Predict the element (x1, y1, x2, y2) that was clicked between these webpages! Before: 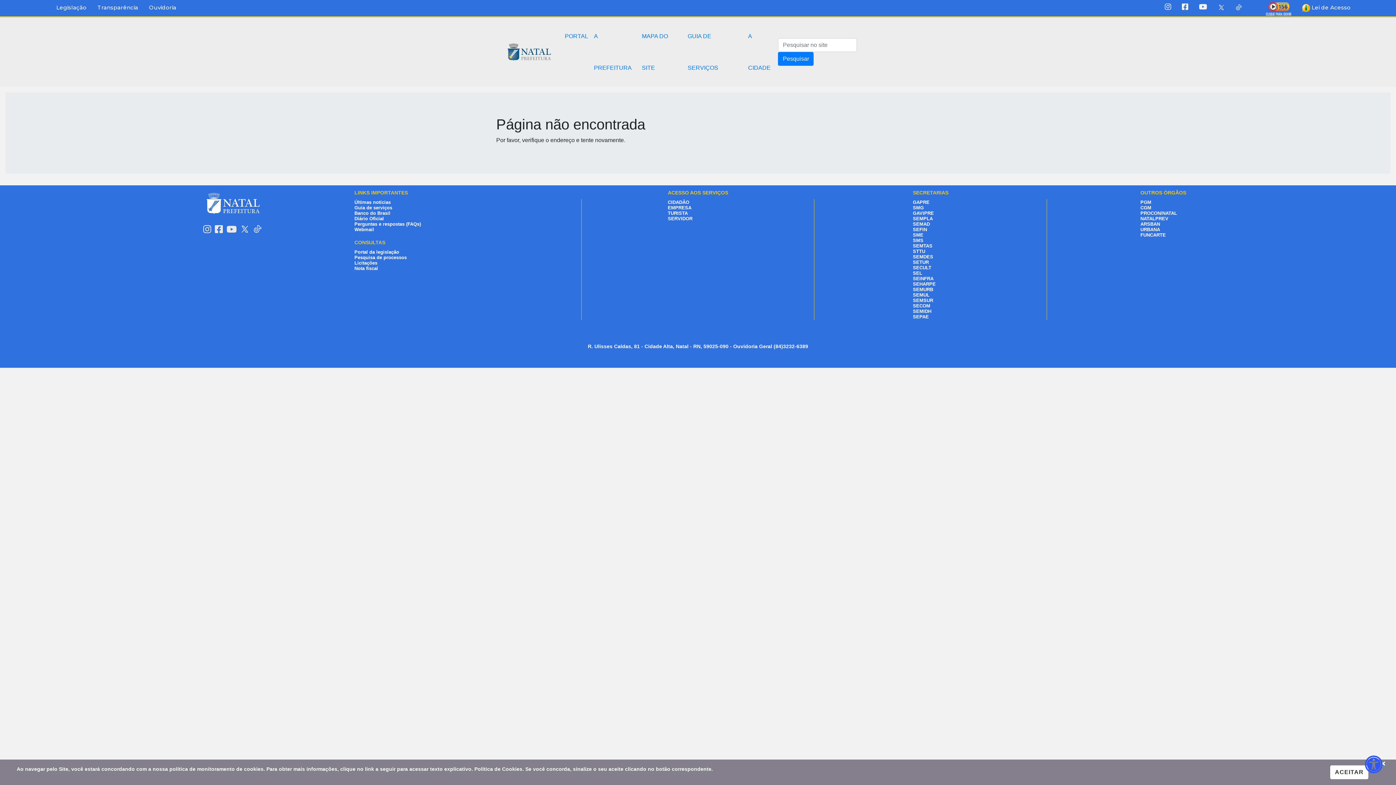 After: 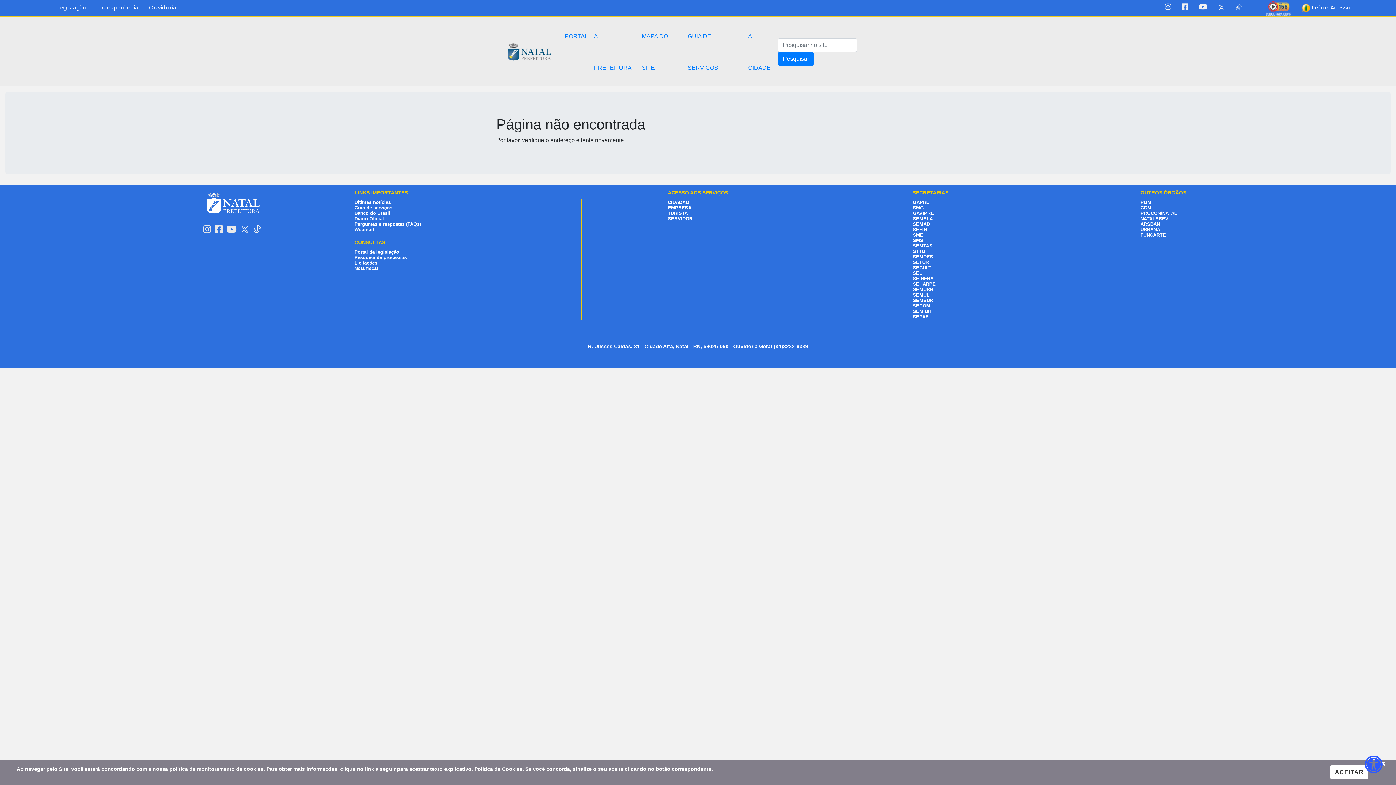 Action: bbox: (213, 222, 224, 235)